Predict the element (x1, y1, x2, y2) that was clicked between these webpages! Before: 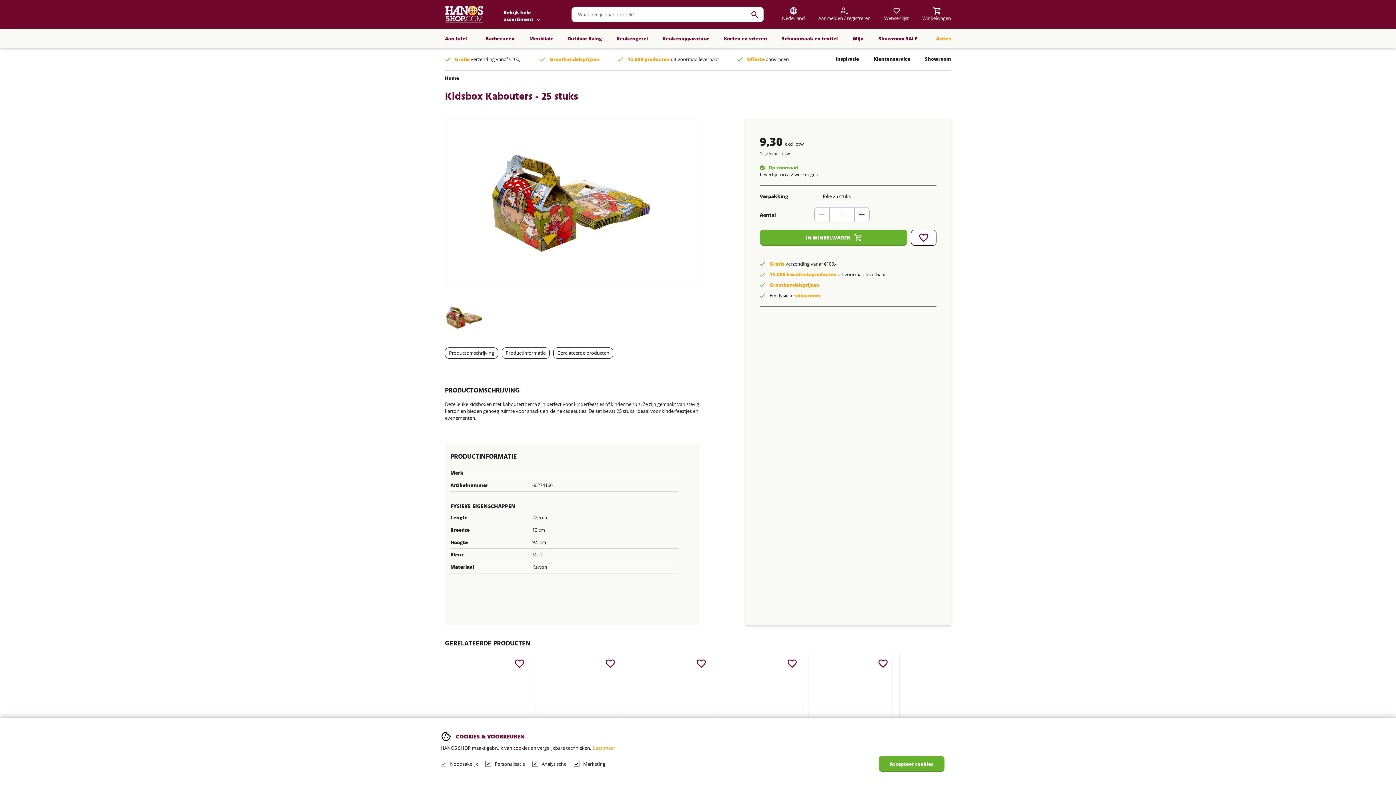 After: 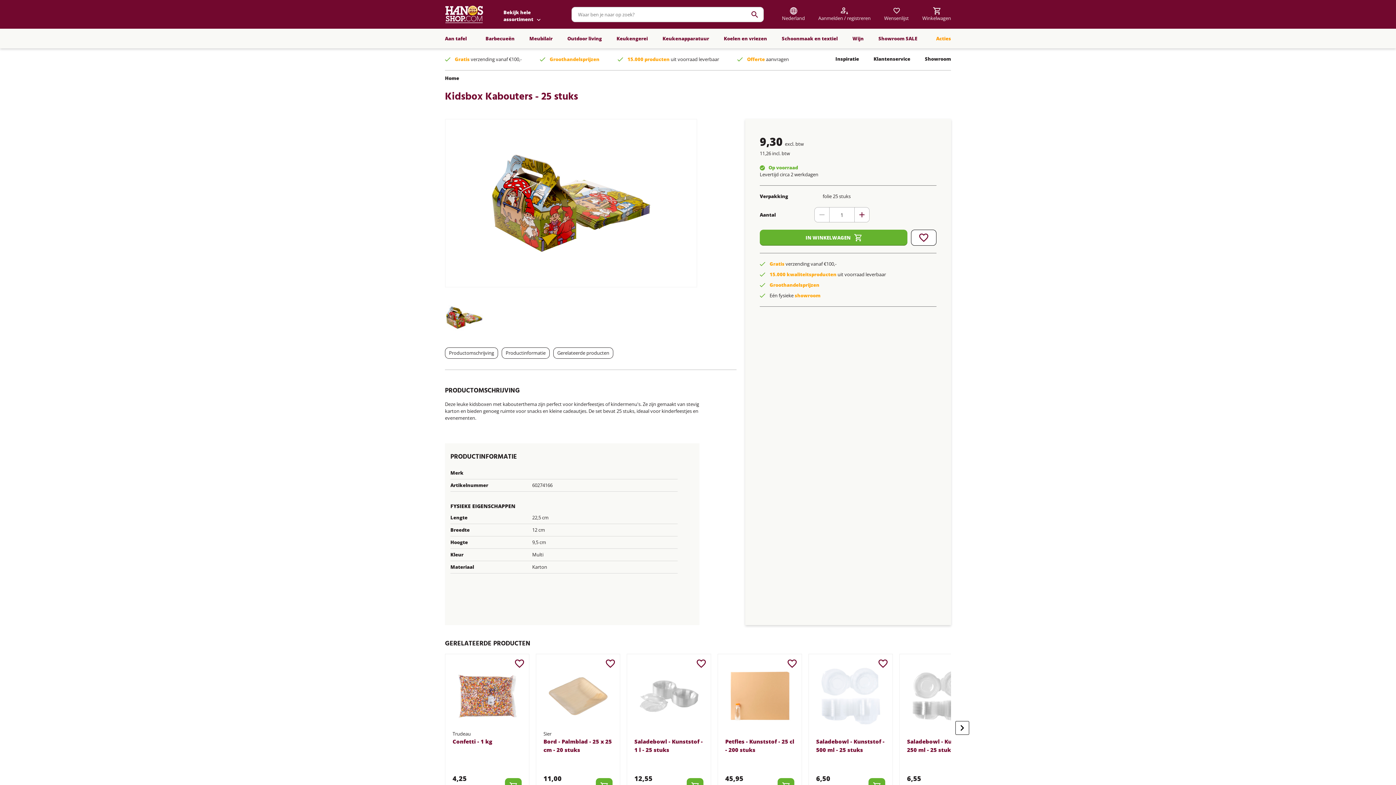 Action: bbox: (878, 756, 944, 772) label: Accepteer cookies